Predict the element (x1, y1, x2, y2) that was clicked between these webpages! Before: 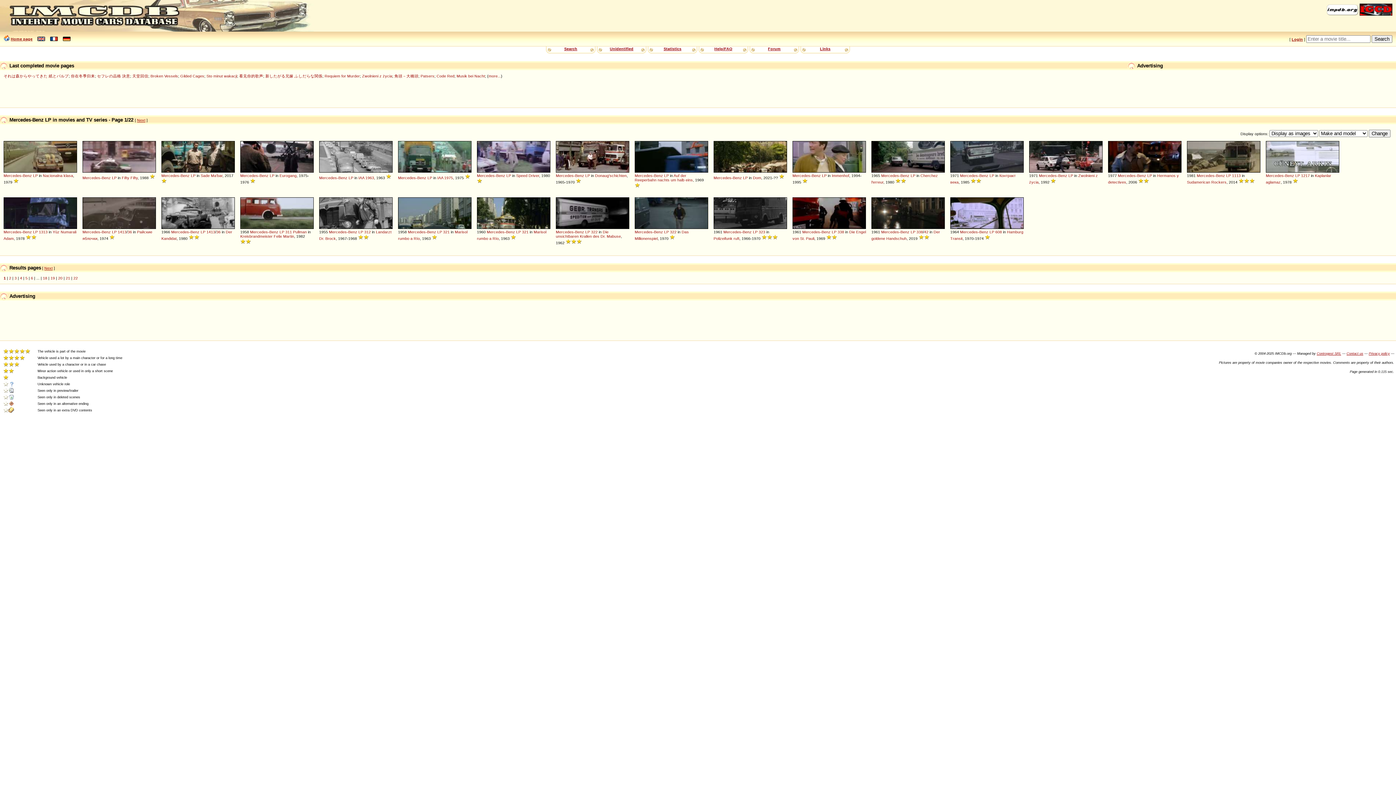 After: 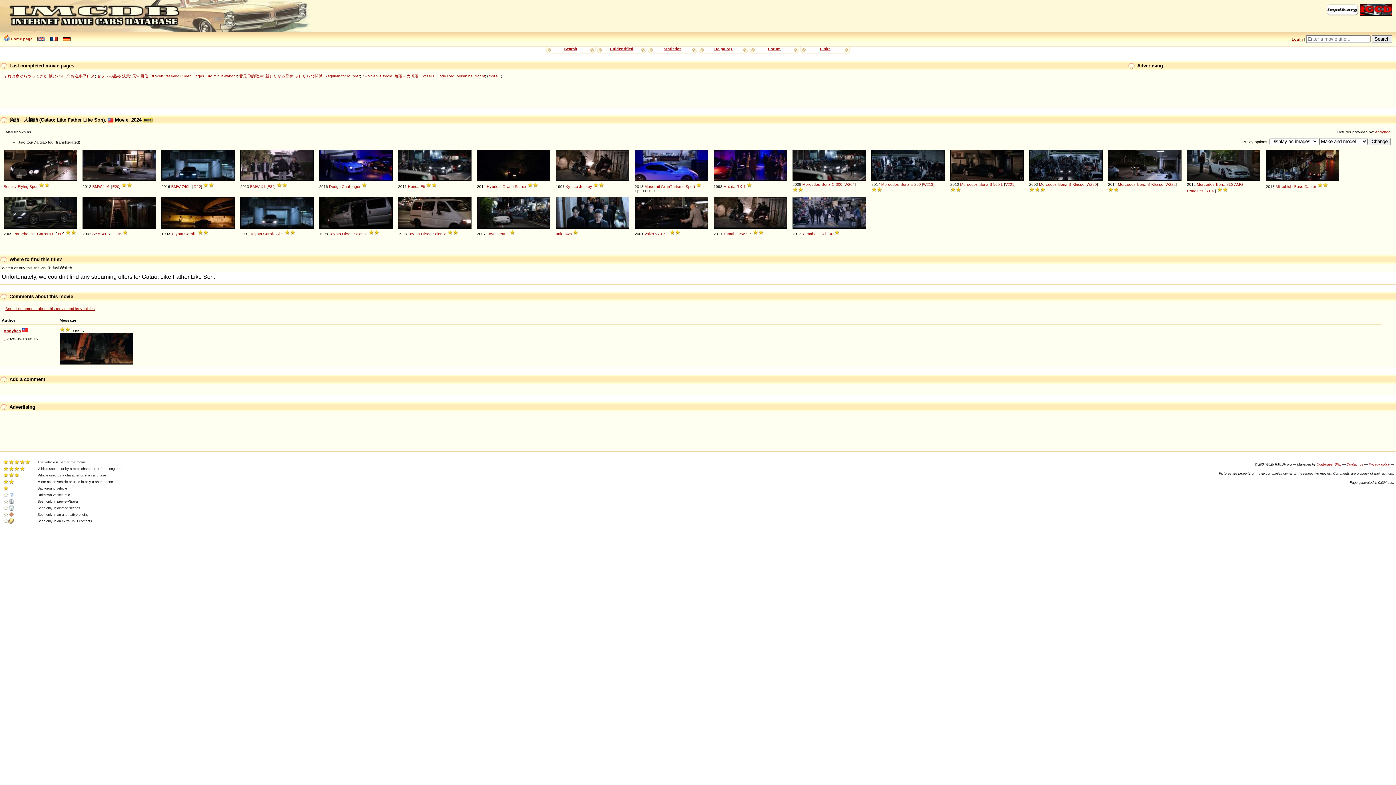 Action: label: 角頭－大橋頭 bbox: (394, 73, 418, 78)